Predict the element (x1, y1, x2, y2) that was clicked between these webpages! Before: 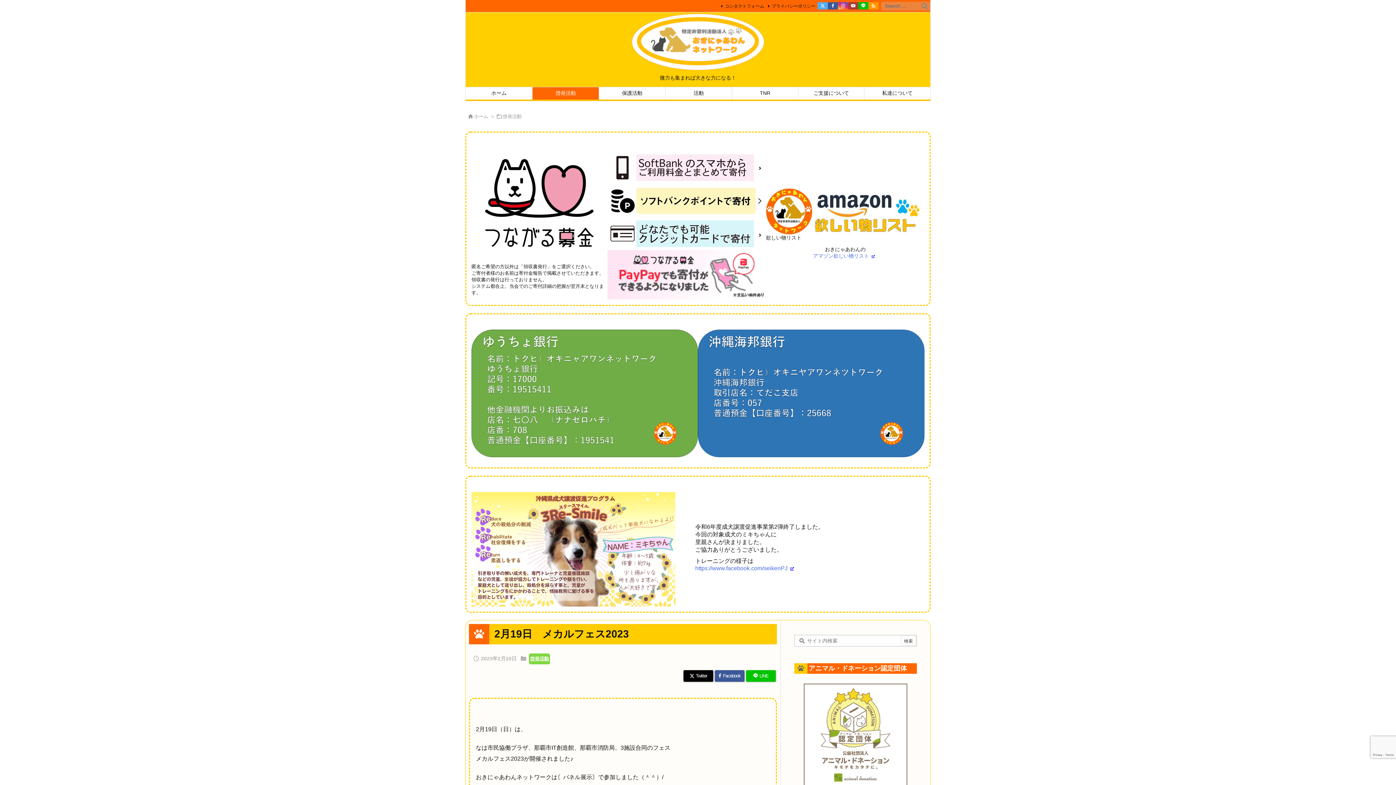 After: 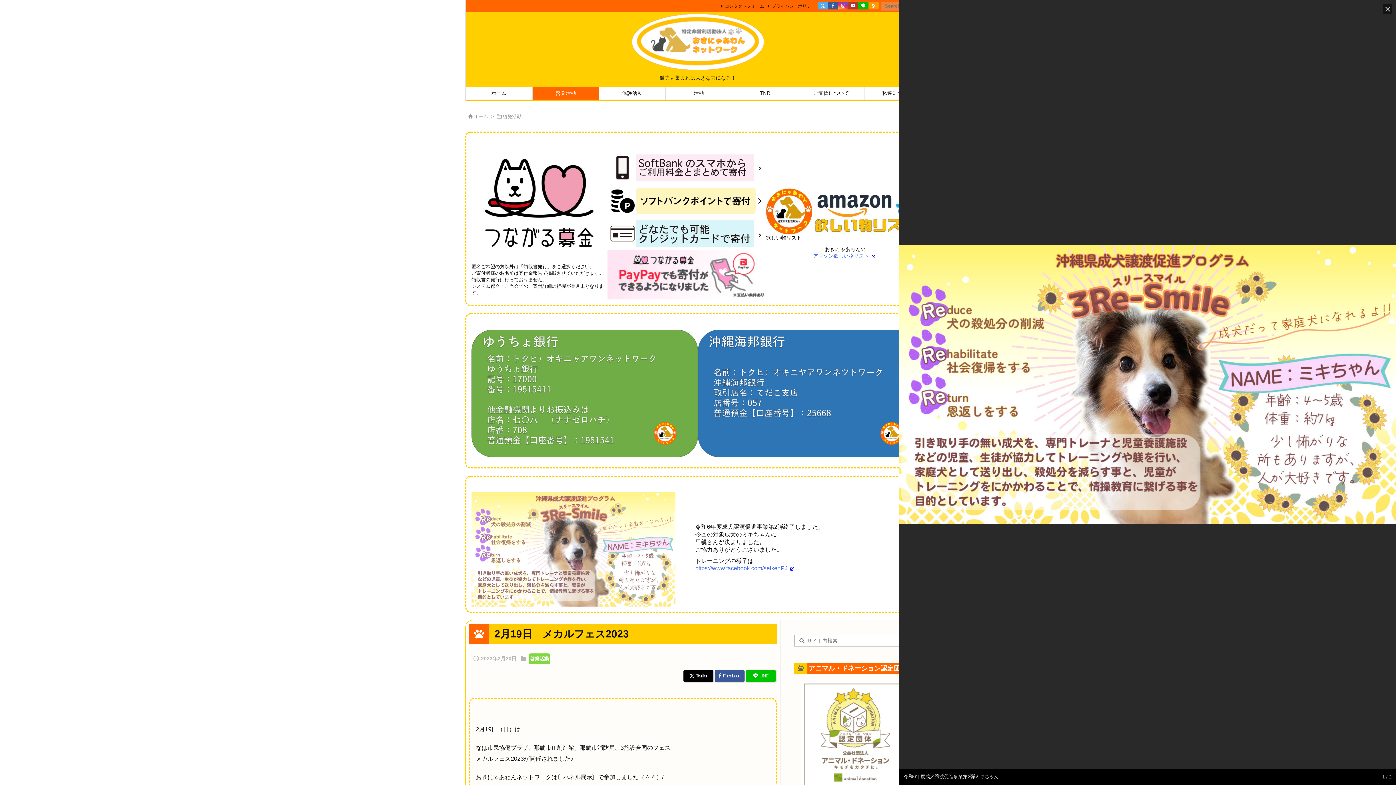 Action: bbox: (471, 492, 675, 607)